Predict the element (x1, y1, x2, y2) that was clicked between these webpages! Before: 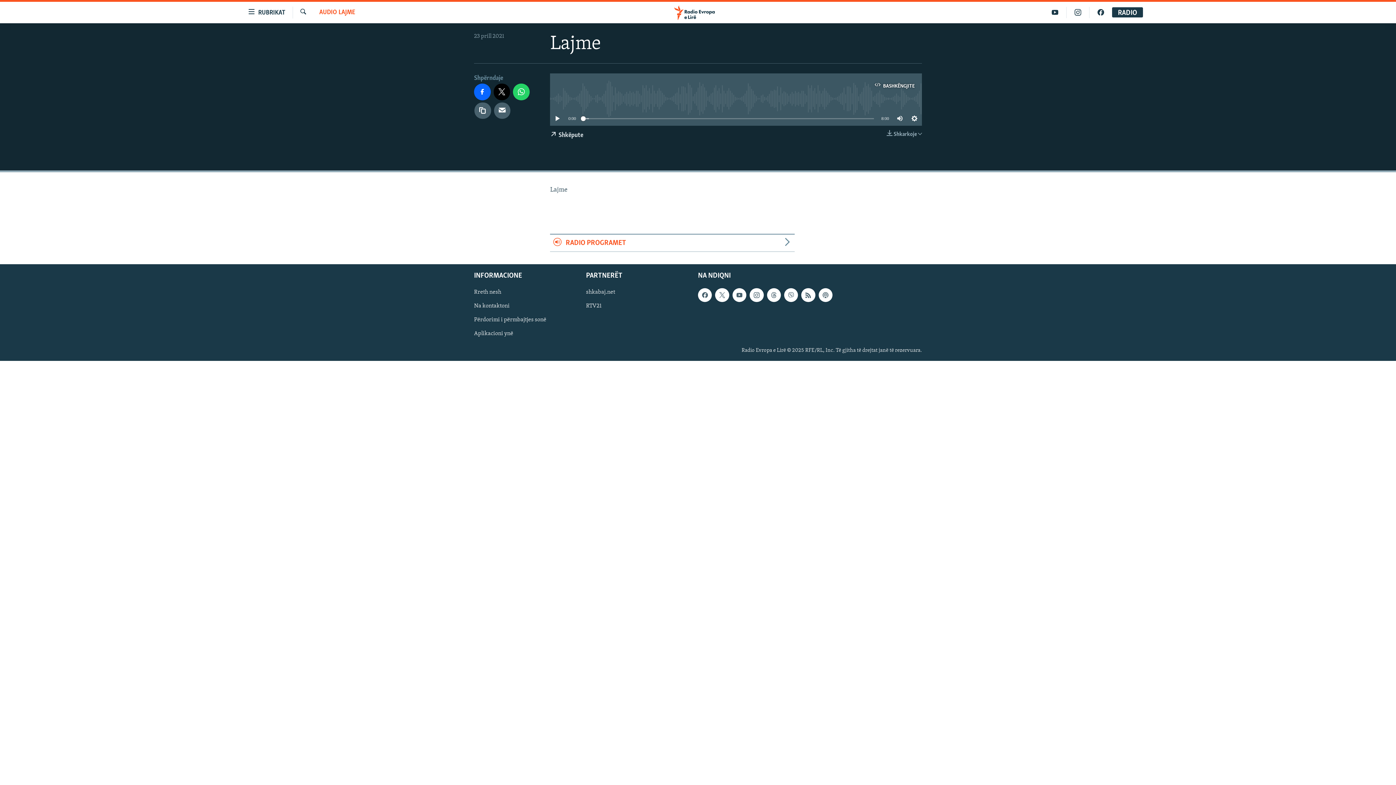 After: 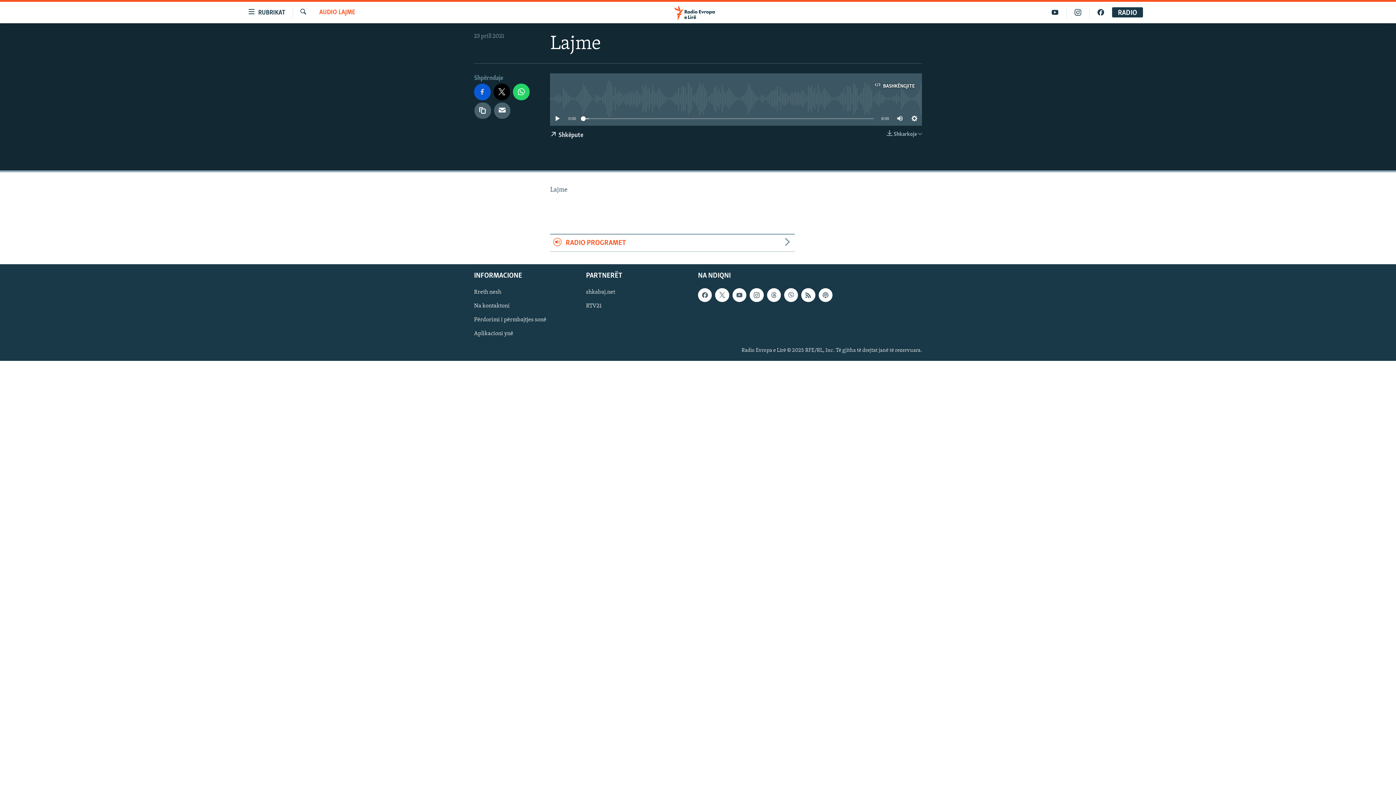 Action: bbox: (474, 83, 490, 100)